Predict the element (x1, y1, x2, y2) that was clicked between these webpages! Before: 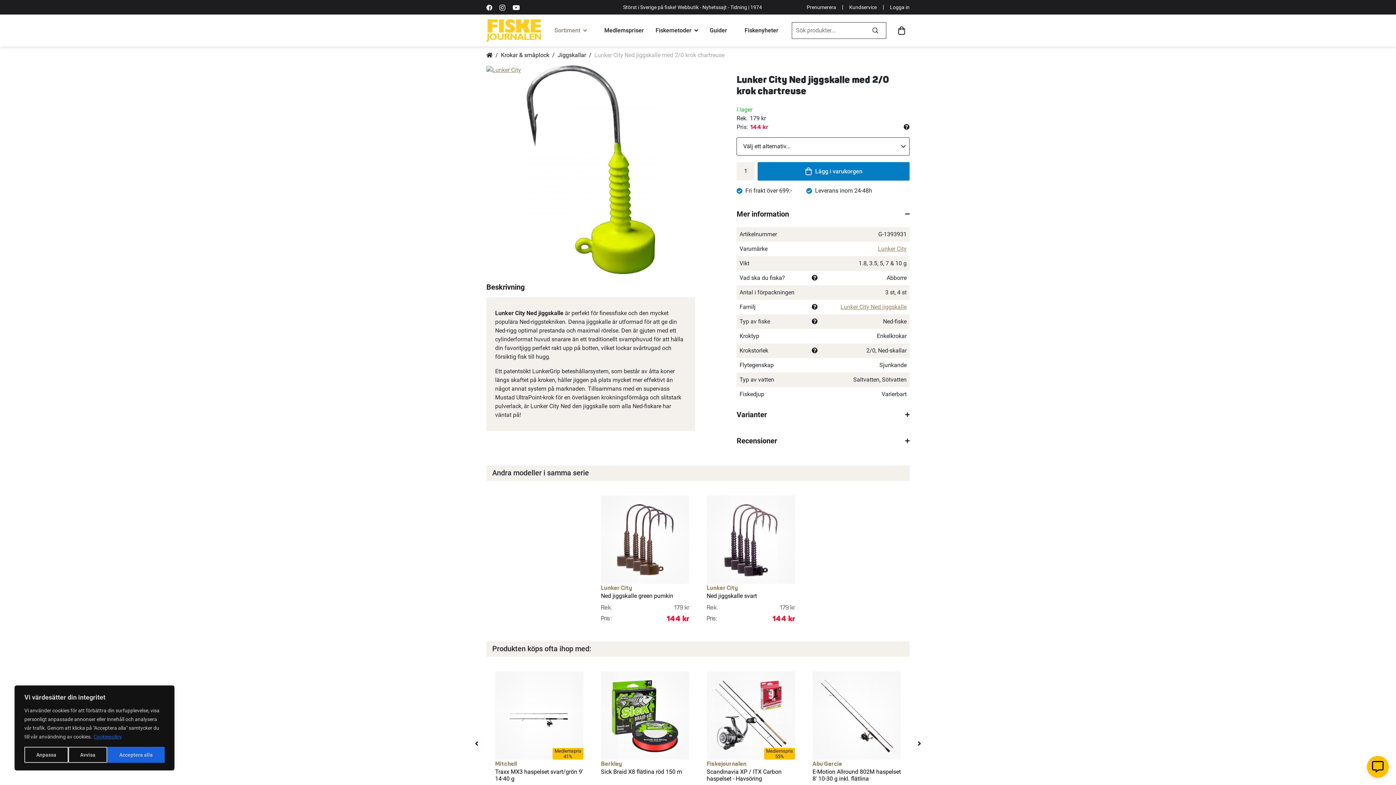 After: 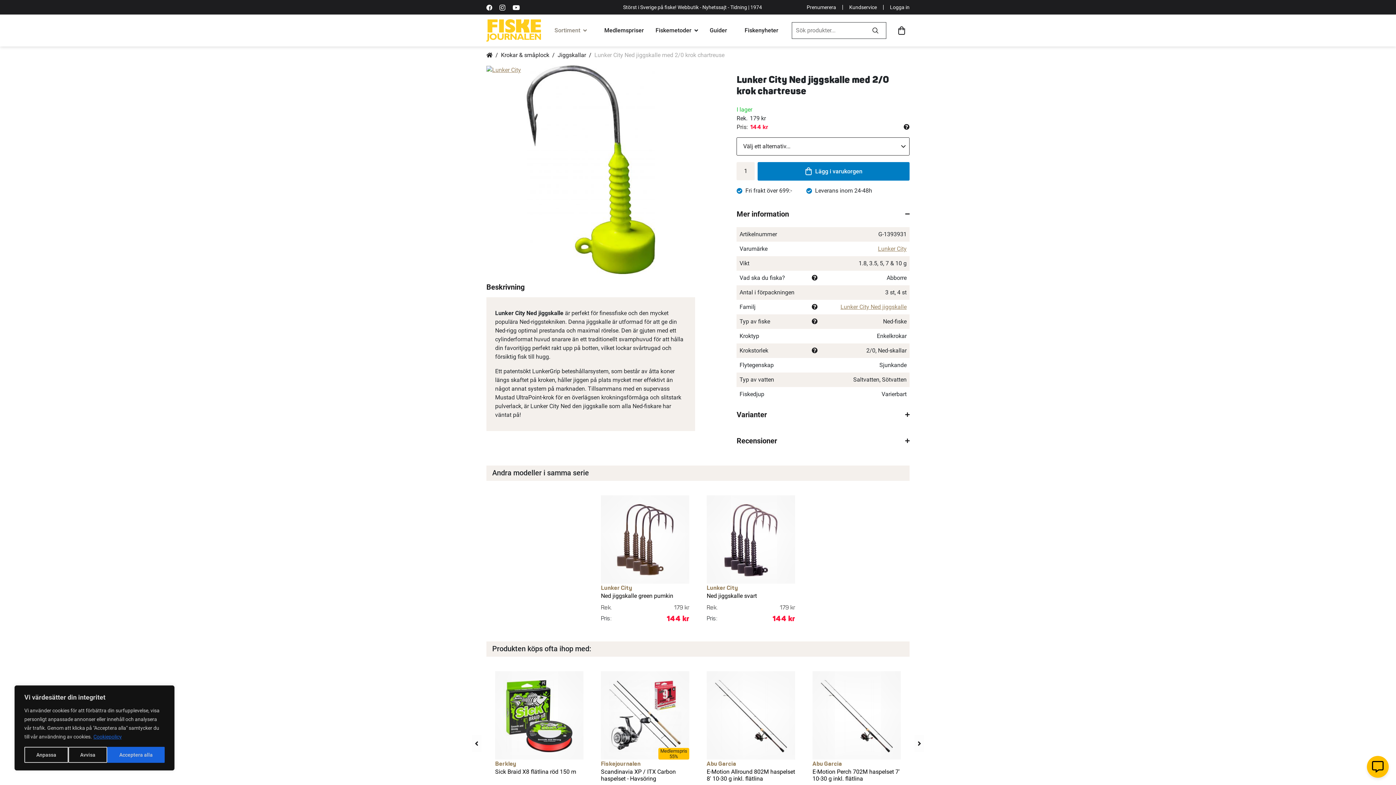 Action: label: Next bbox: (914, 735, 924, 752)